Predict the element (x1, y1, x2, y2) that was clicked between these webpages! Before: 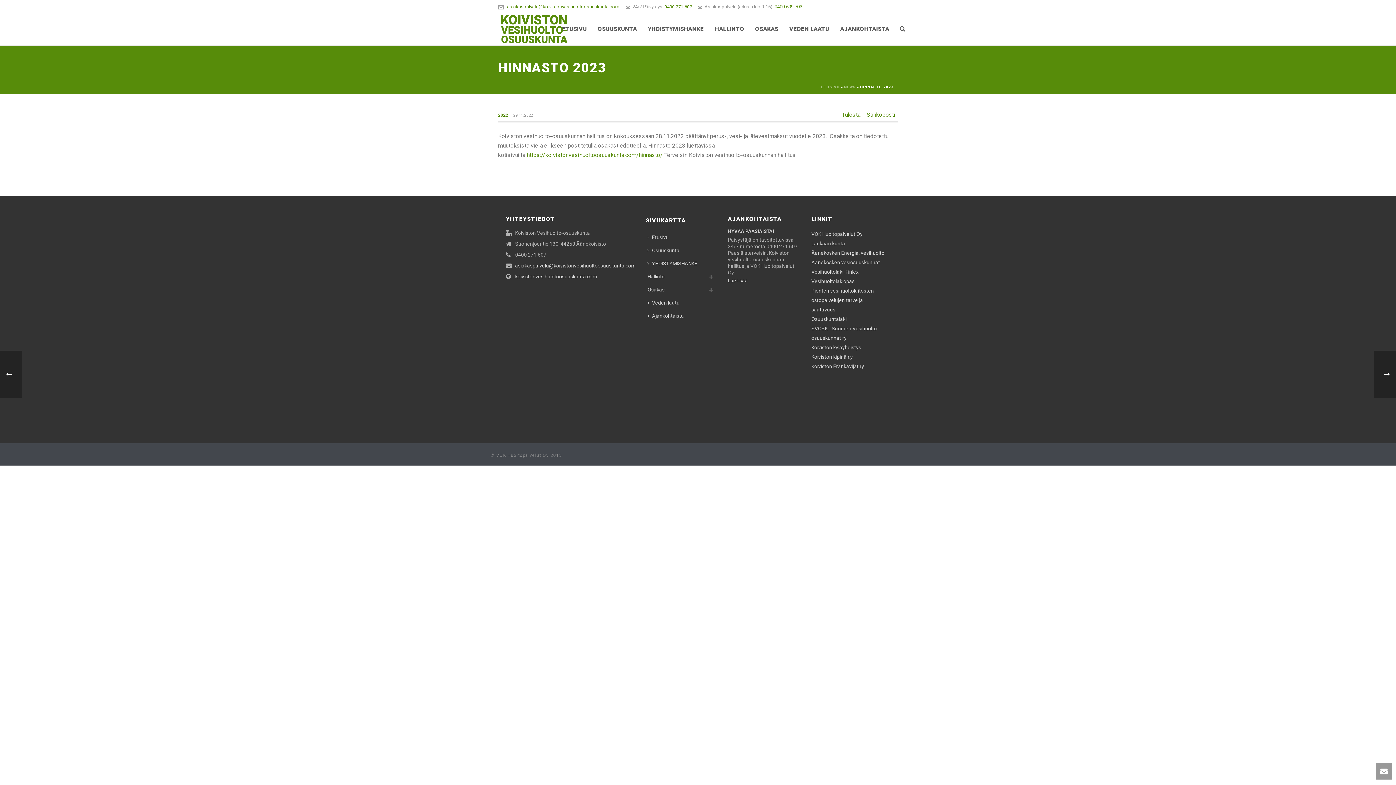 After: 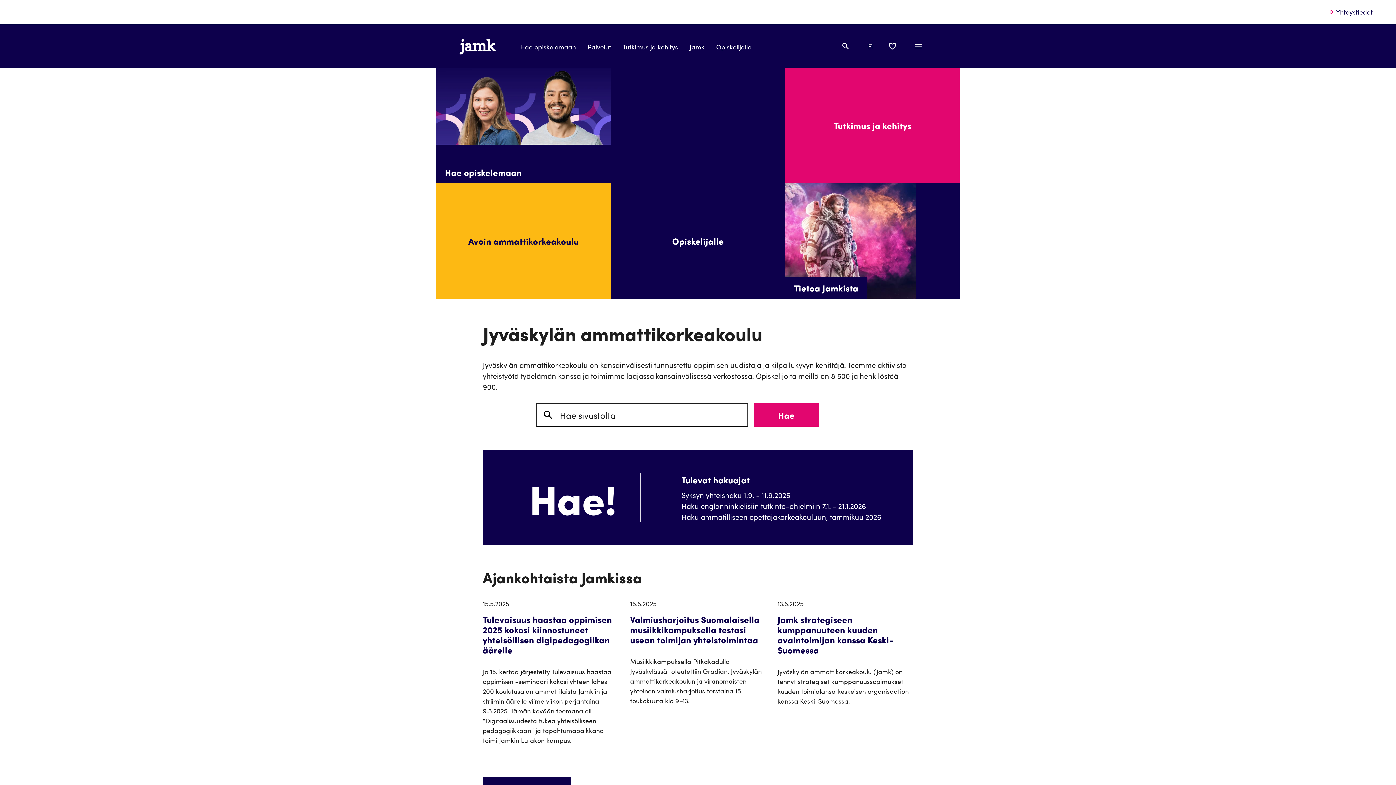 Action: label: Pienten vesihuoltolaitosten ostopalvelujen tarve ja saatavuus bbox: (811, 288, 874, 312)